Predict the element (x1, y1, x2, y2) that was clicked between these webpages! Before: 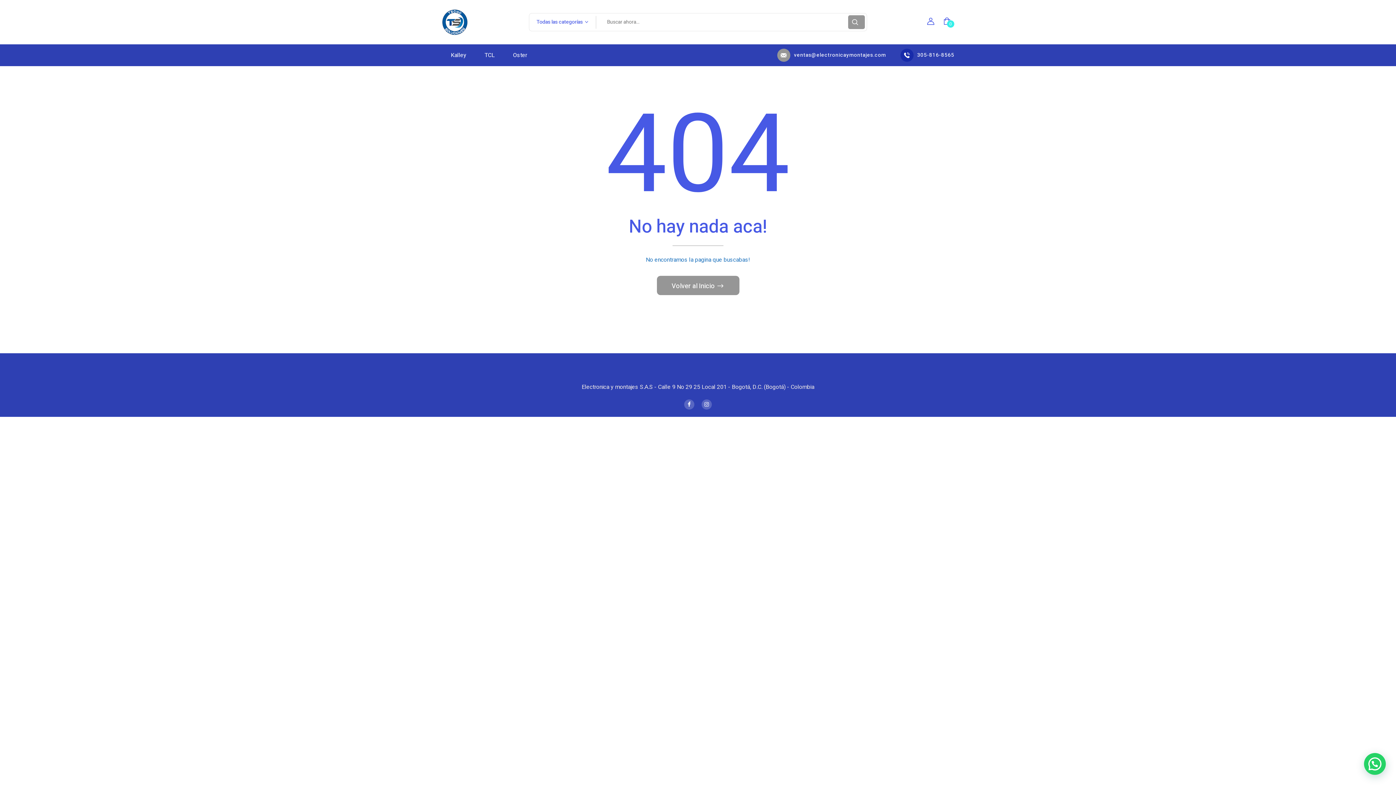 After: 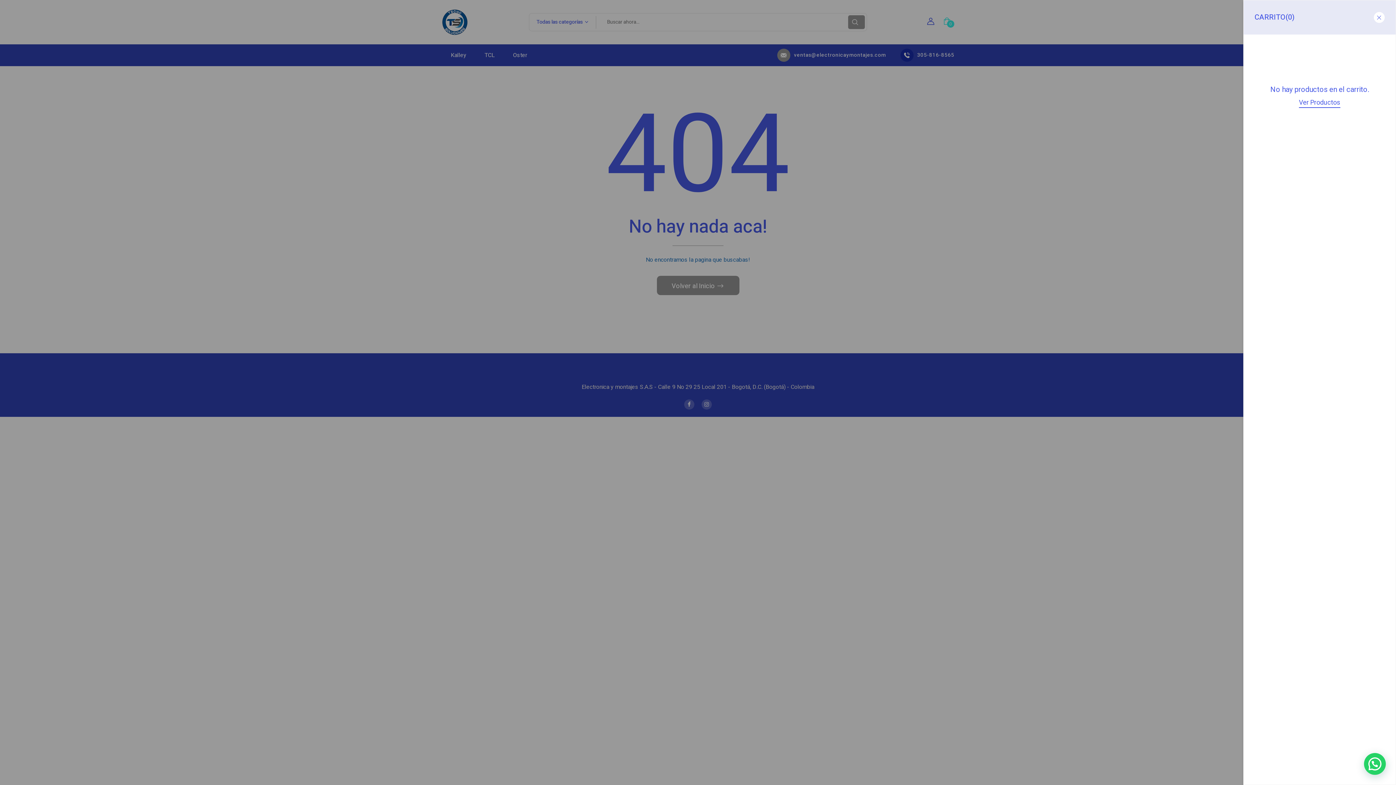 Action: bbox: (943, 17, 950, 27) label: 0